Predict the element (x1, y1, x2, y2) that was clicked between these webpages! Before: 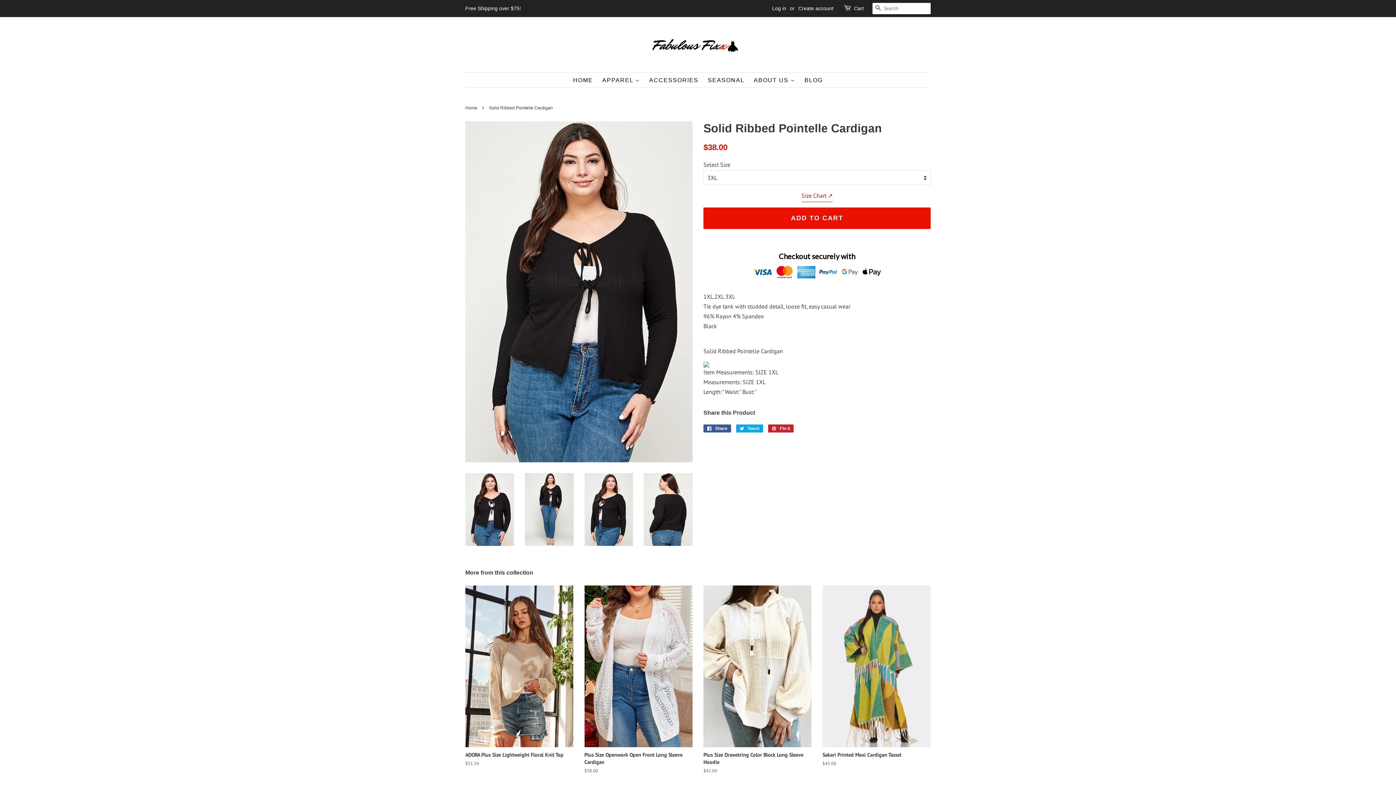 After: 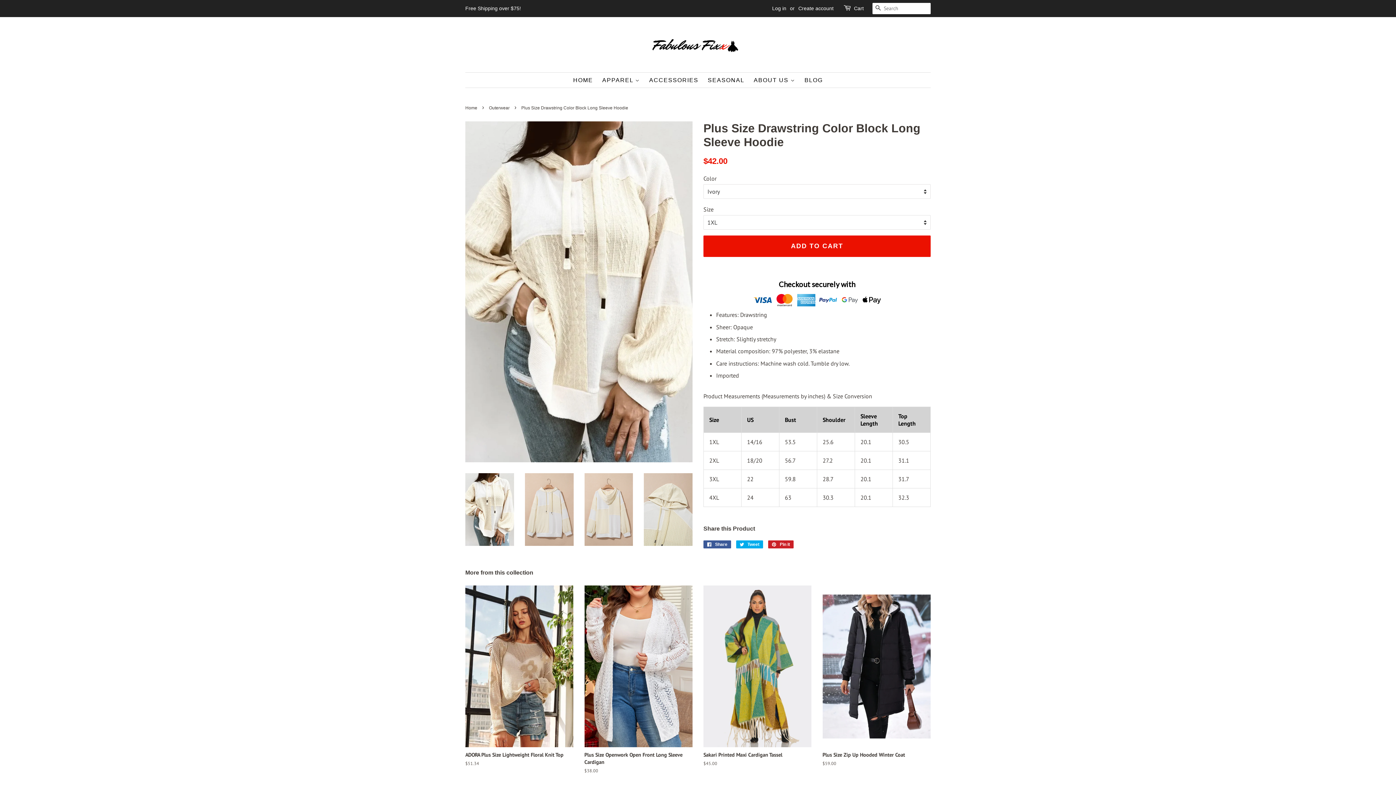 Action: label: Plus Size Drawstring Color Block Long Sleeve Hoodie

Regular price
$42.00 bbox: (703, 585, 811, 787)